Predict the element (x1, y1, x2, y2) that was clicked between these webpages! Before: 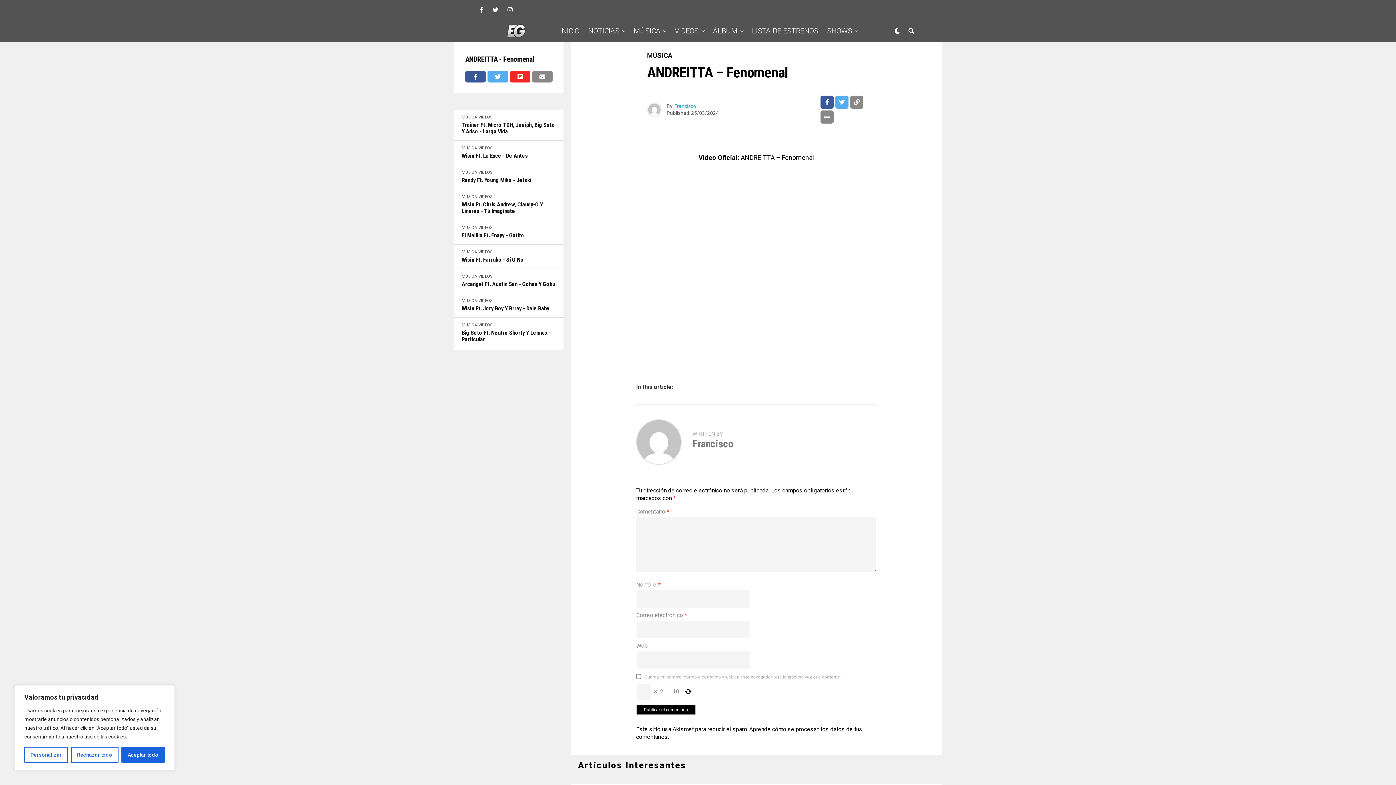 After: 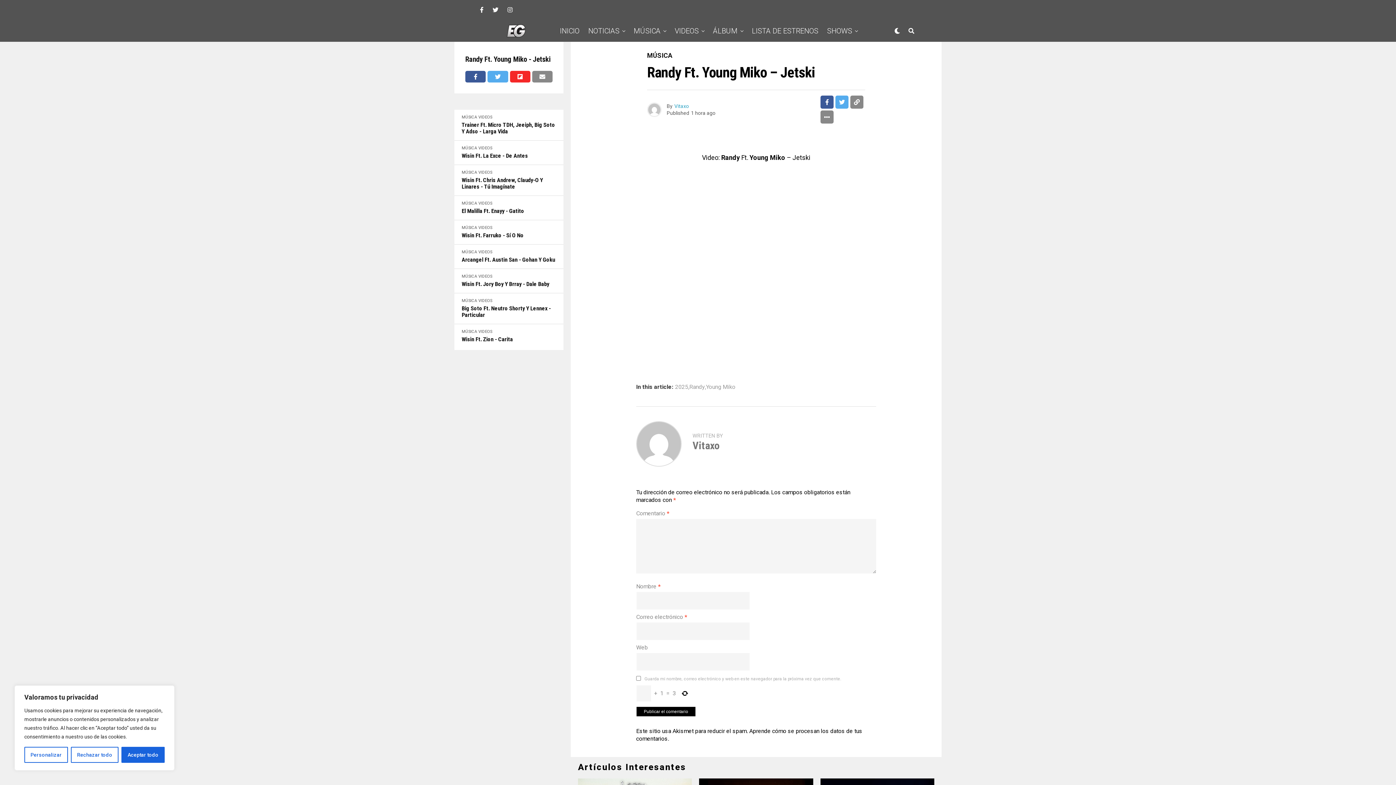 Action: bbox: (461, 177, 531, 183) label: Randy Ft. Young Miko - Jetski